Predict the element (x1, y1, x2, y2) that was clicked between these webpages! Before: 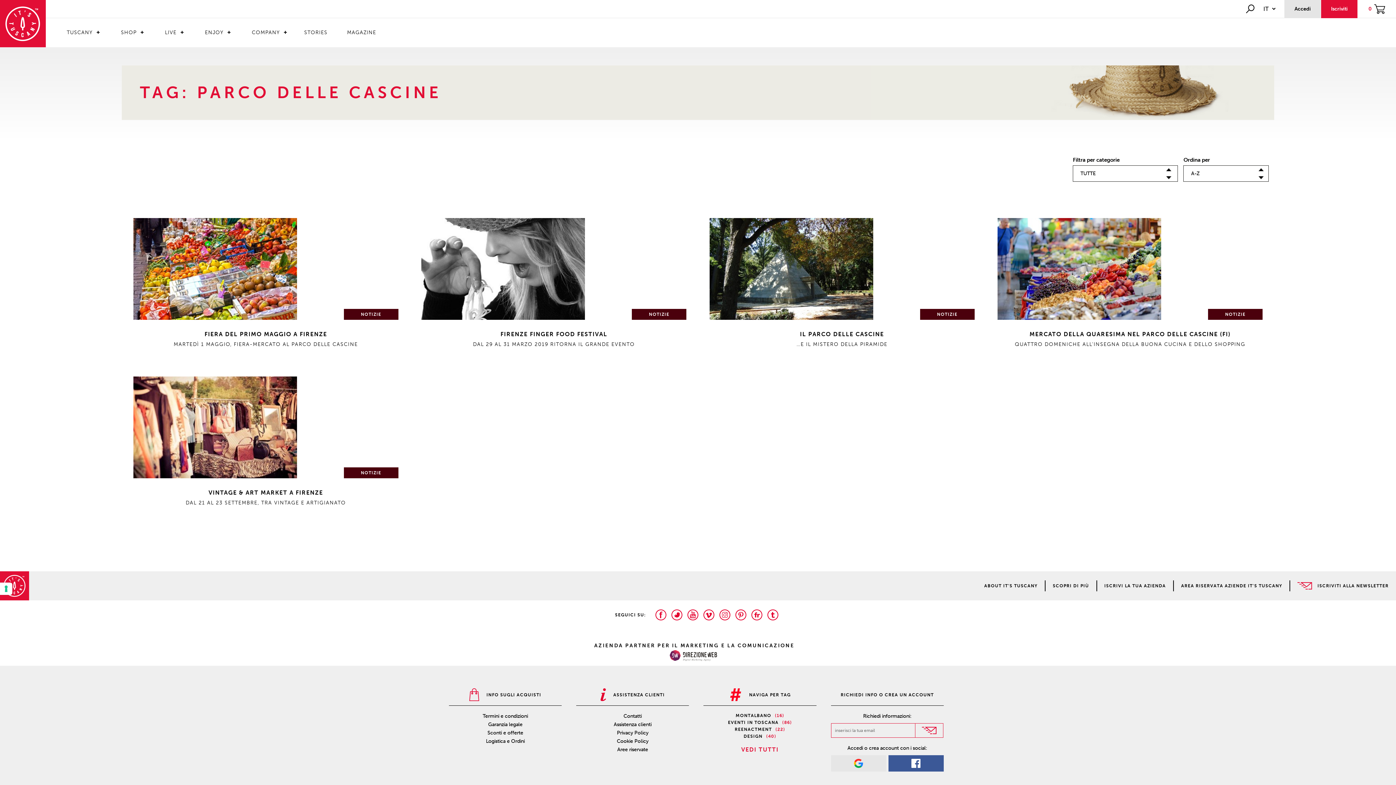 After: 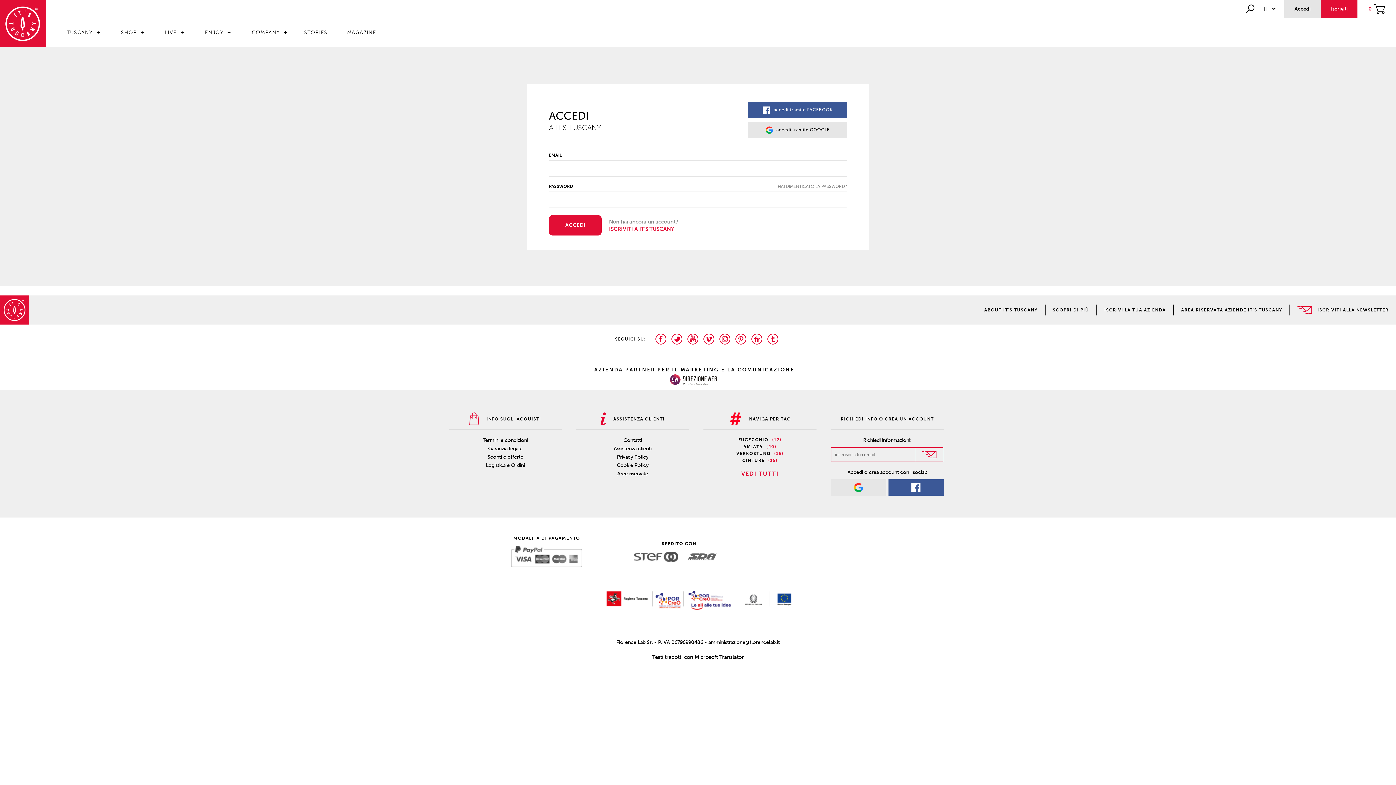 Action: bbox: (617, 746, 648, 753) label: Aree riservate